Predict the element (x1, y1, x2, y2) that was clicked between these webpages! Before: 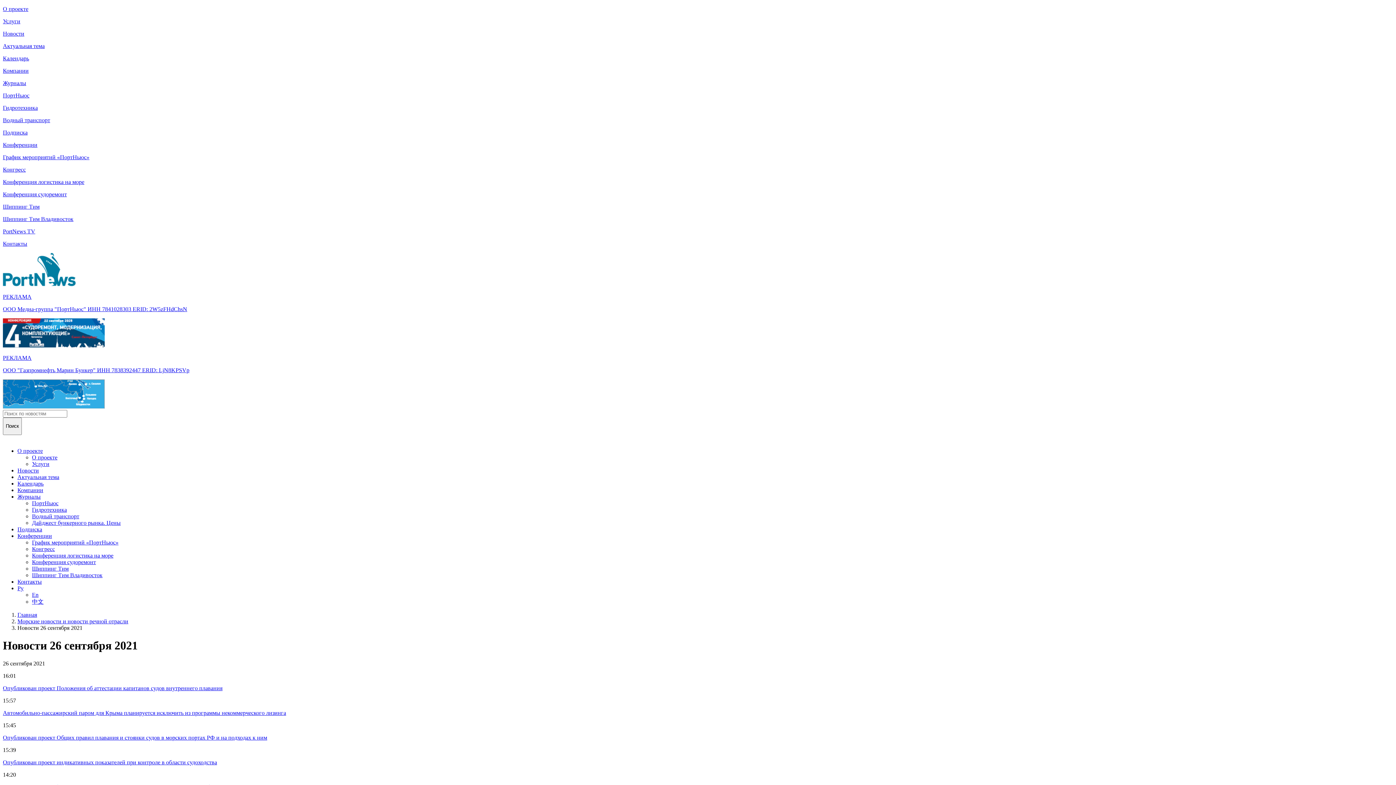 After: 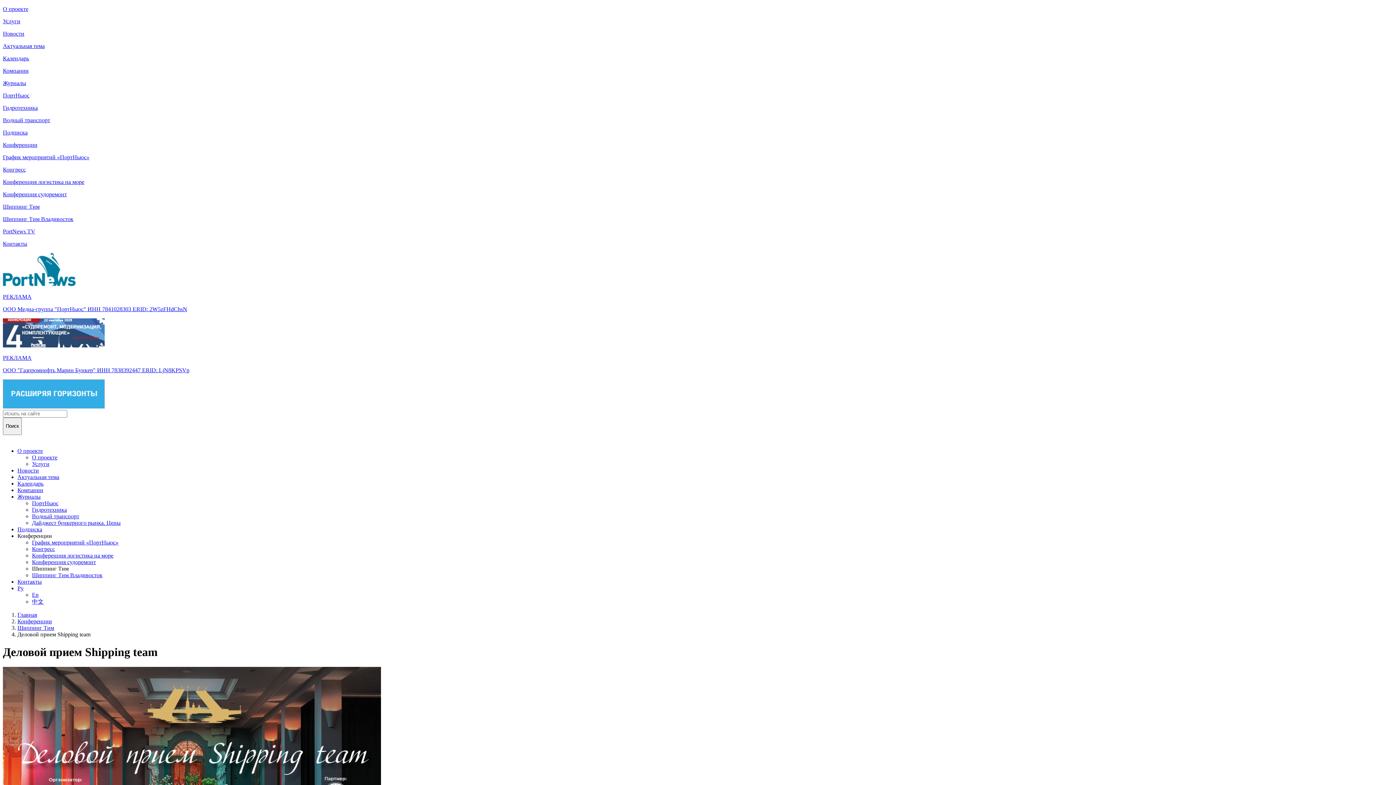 Action: label: Шиппинг Тим bbox: (32, 565, 68, 571)